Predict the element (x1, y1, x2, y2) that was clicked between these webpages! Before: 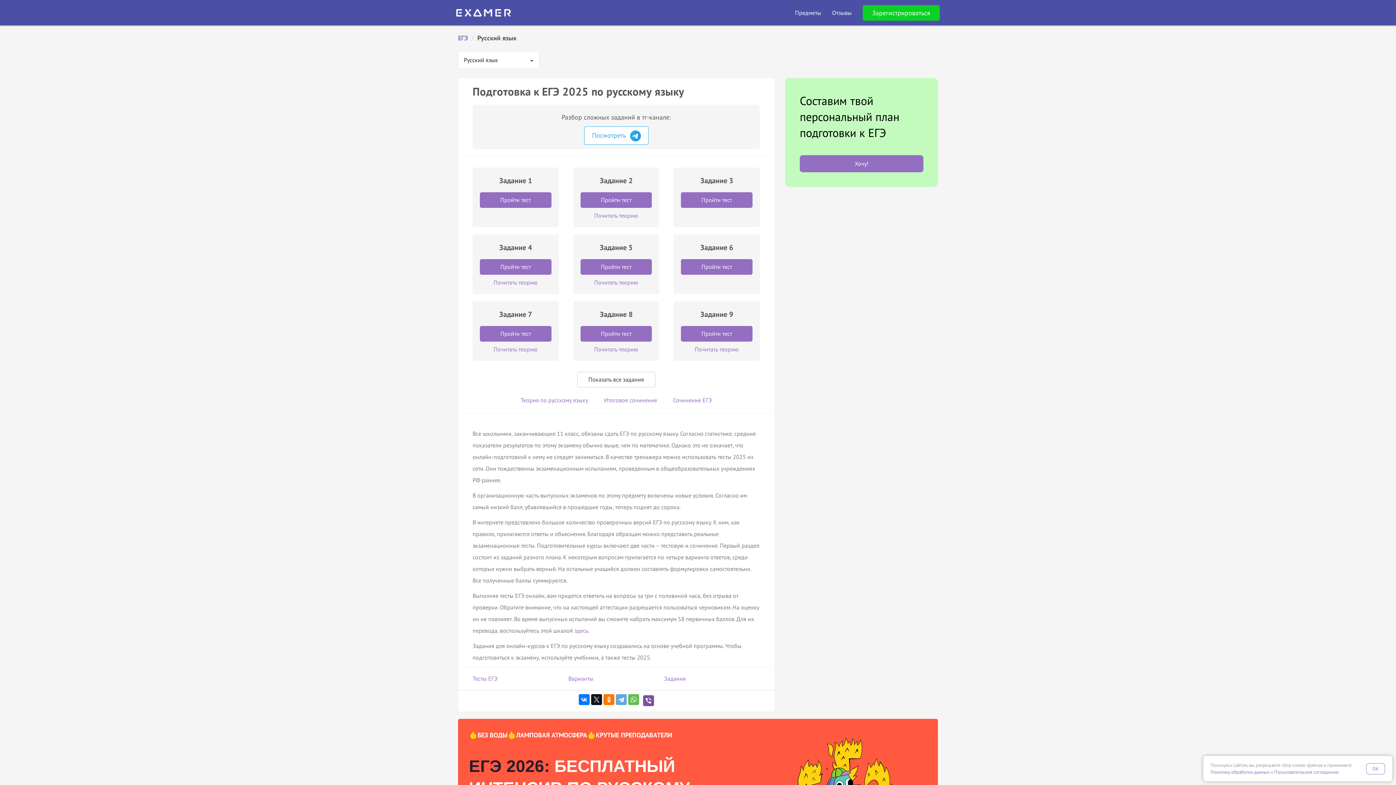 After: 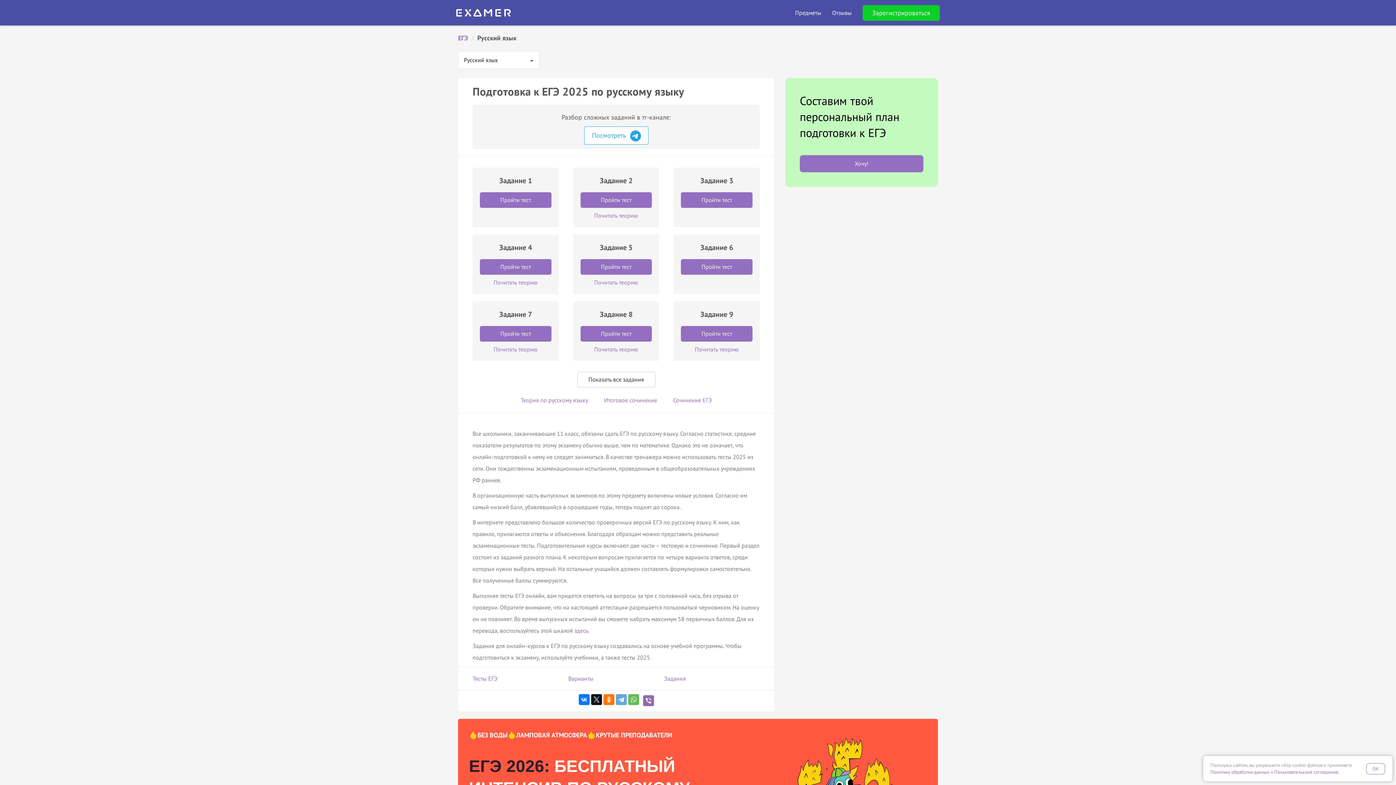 Action: bbox: (643, 695, 654, 706)